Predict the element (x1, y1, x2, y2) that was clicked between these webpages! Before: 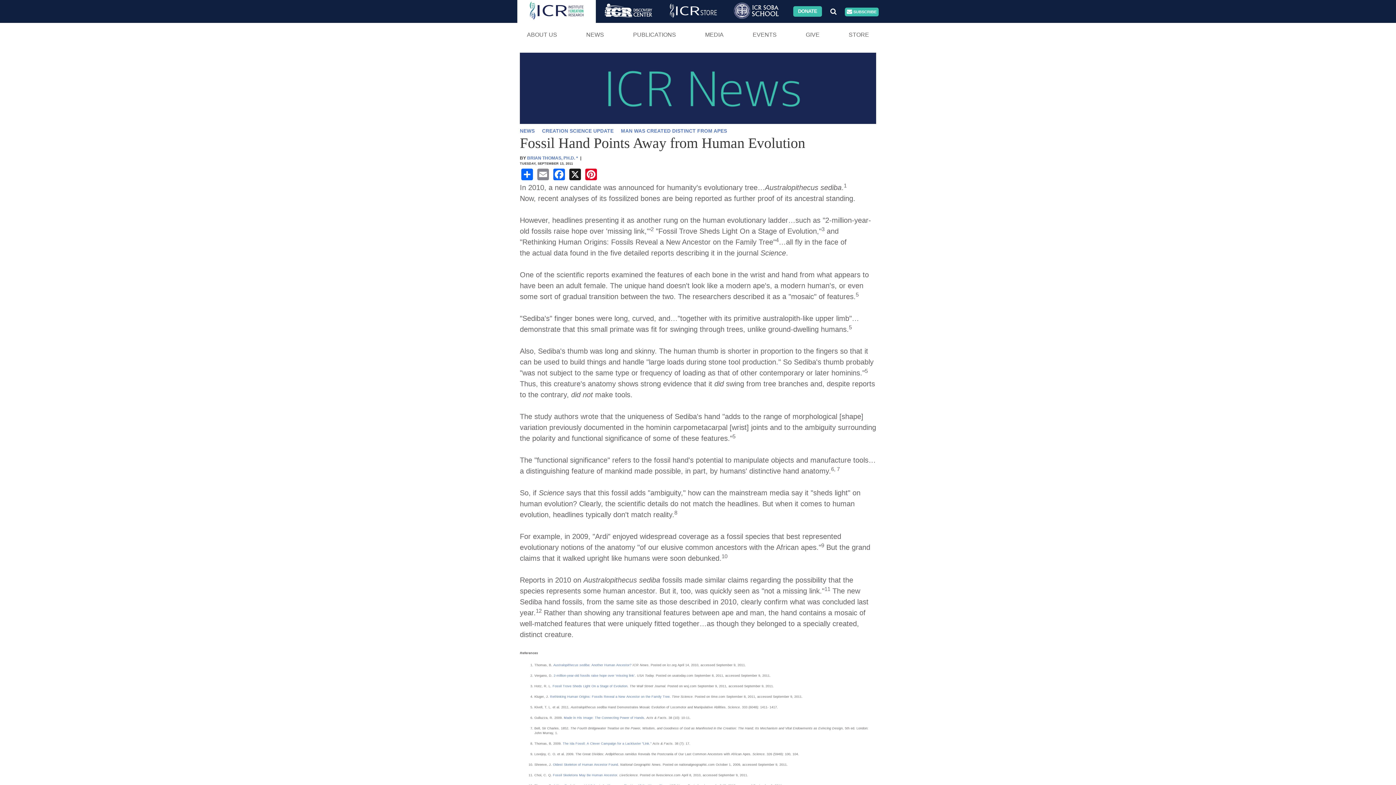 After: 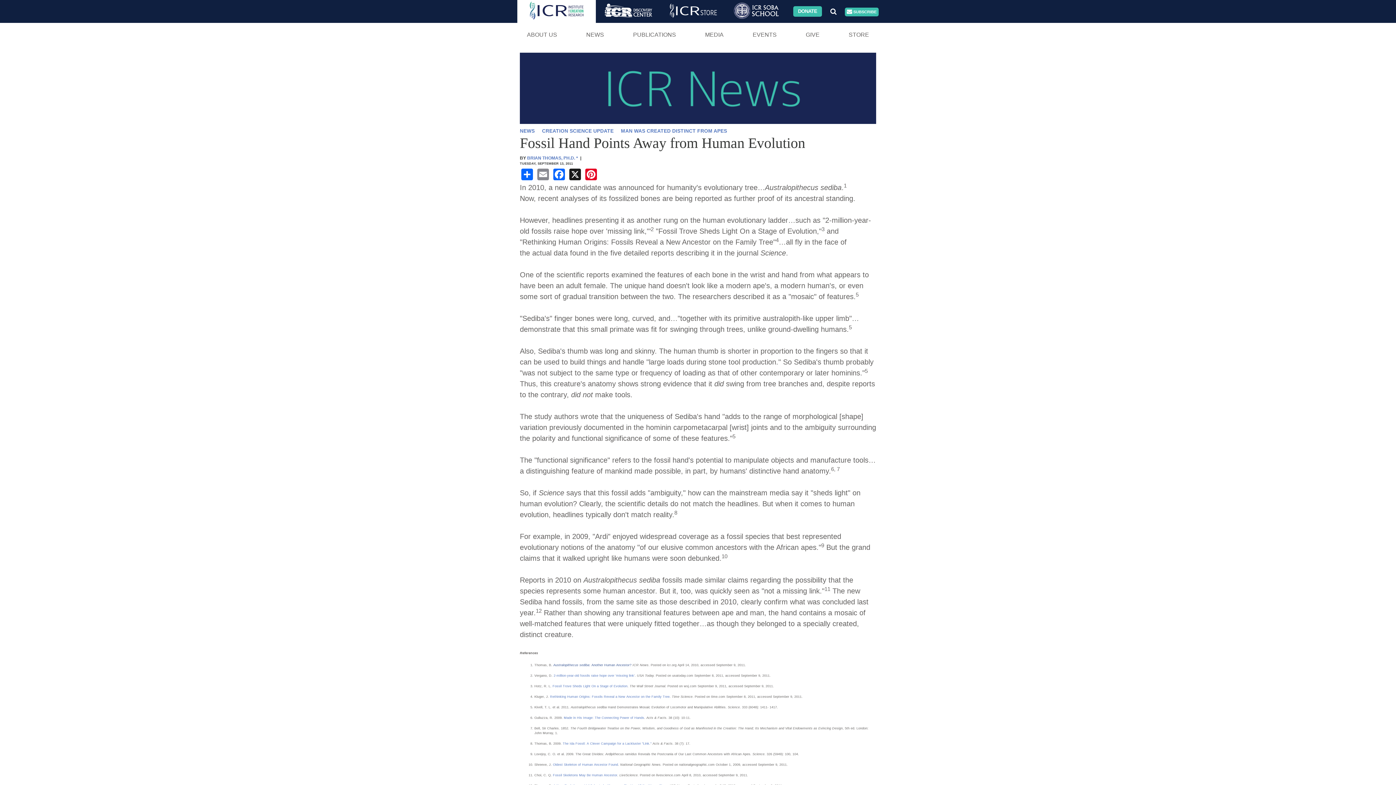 Action: bbox: (553, 663, 631, 667) label: Australopithecus sediba: Another Human Ancestor?